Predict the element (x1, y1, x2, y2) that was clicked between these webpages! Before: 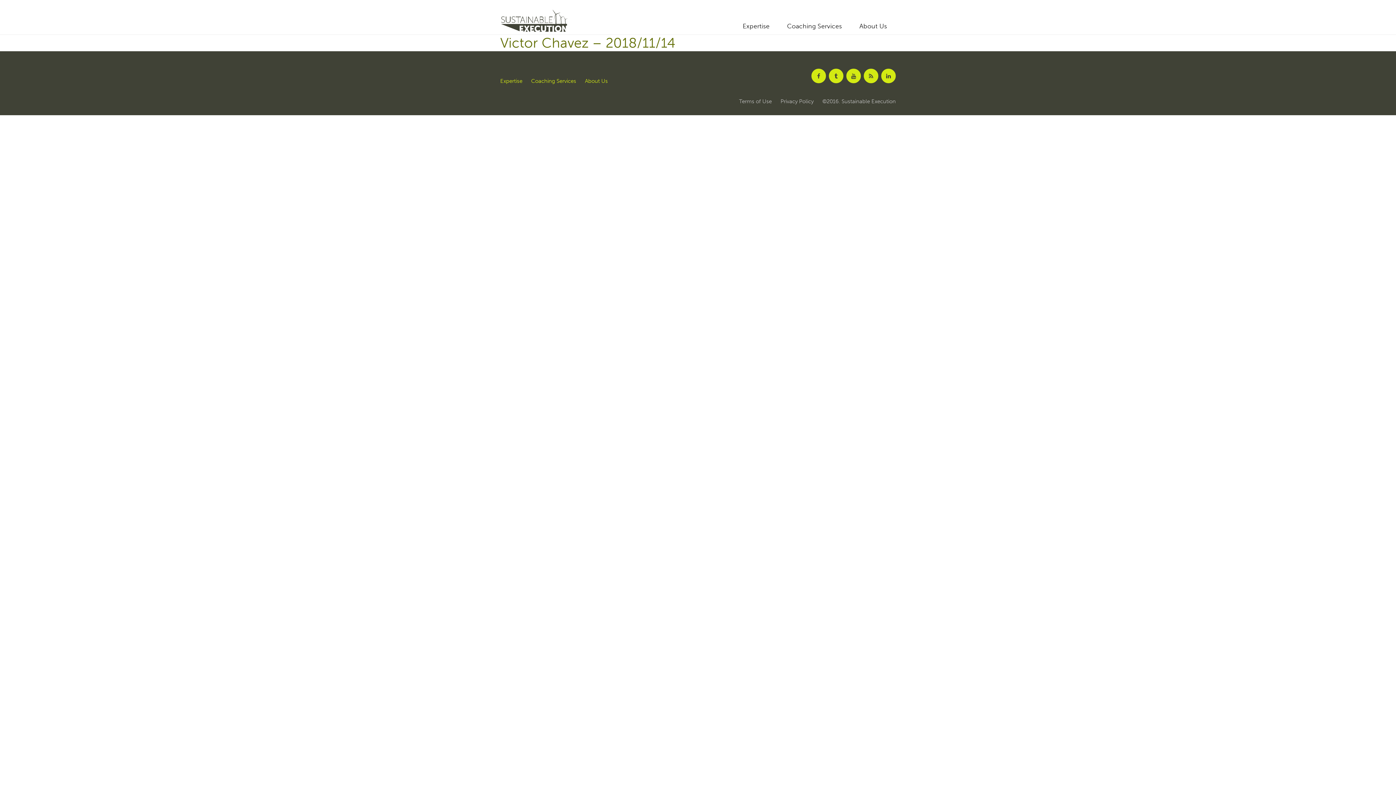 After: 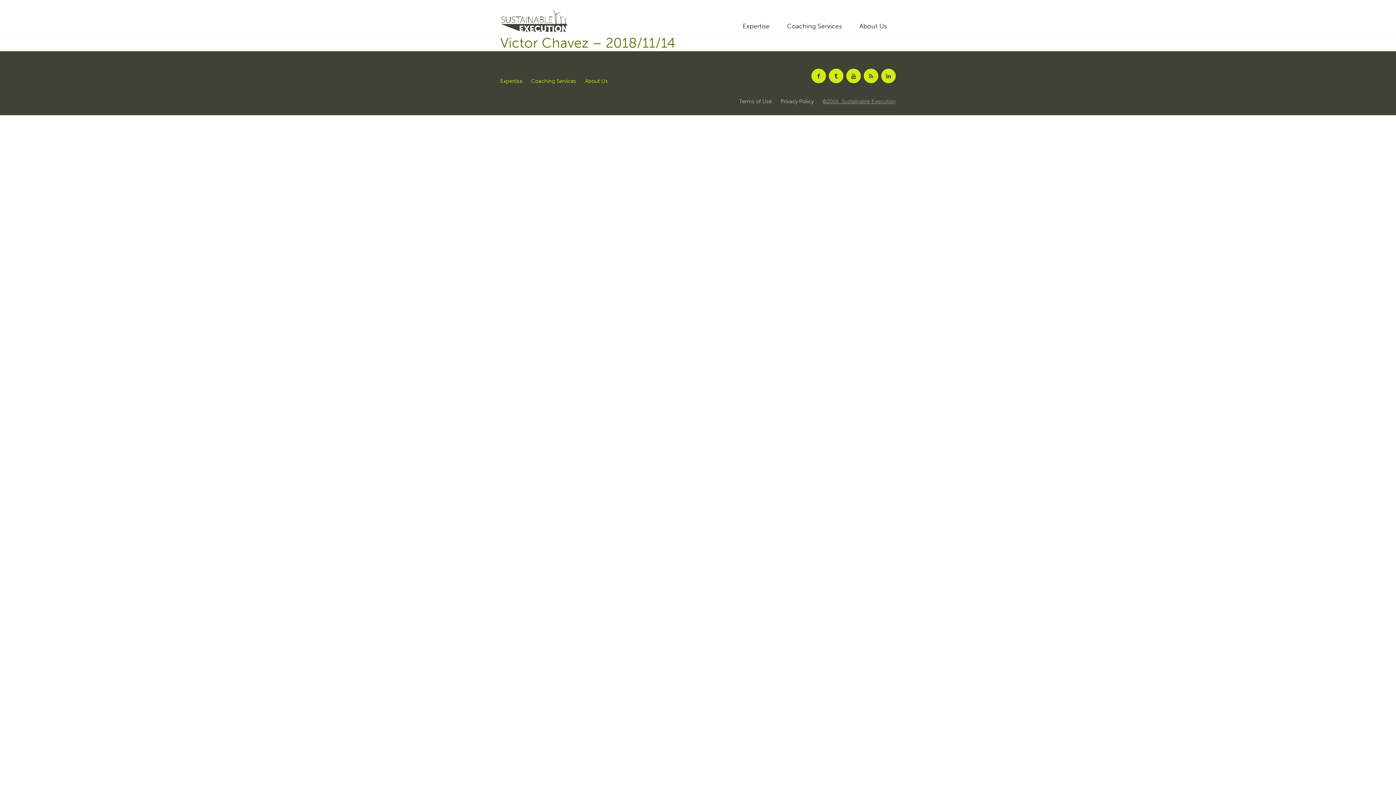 Action: label: ©2016. Sustainable Execution bbox: (816, 98, 896, 104)